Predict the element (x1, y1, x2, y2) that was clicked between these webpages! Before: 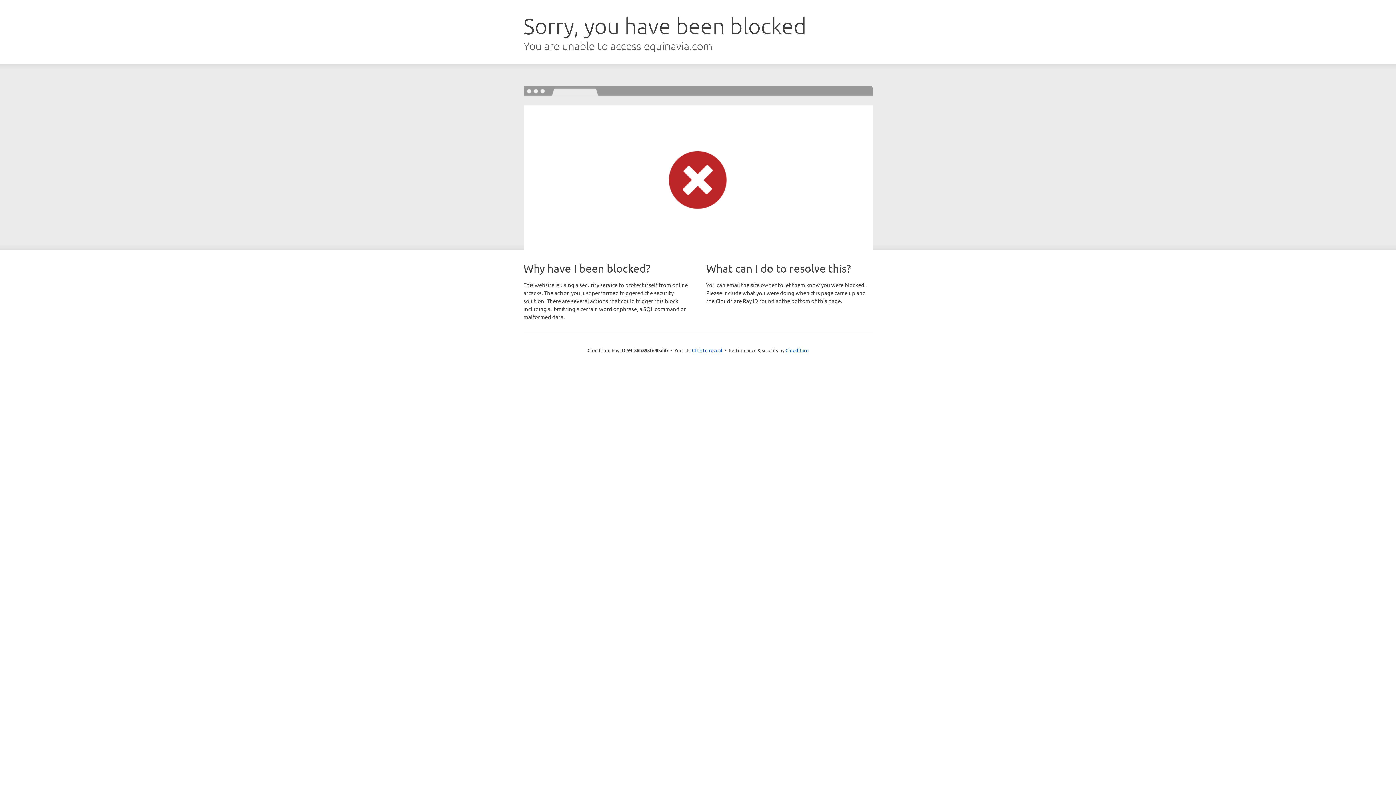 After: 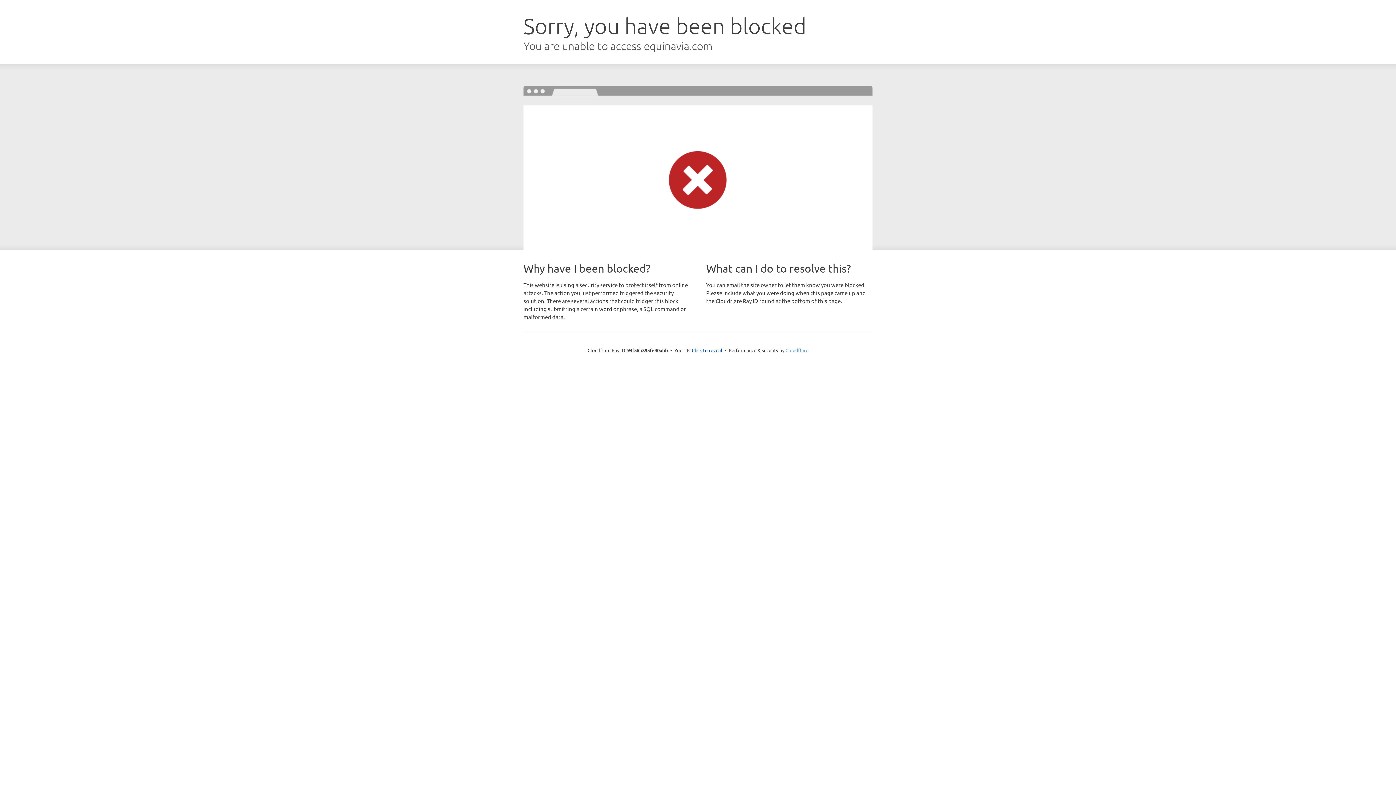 Action: label: Cloudflare bbox: (785, 347, 808, 353)